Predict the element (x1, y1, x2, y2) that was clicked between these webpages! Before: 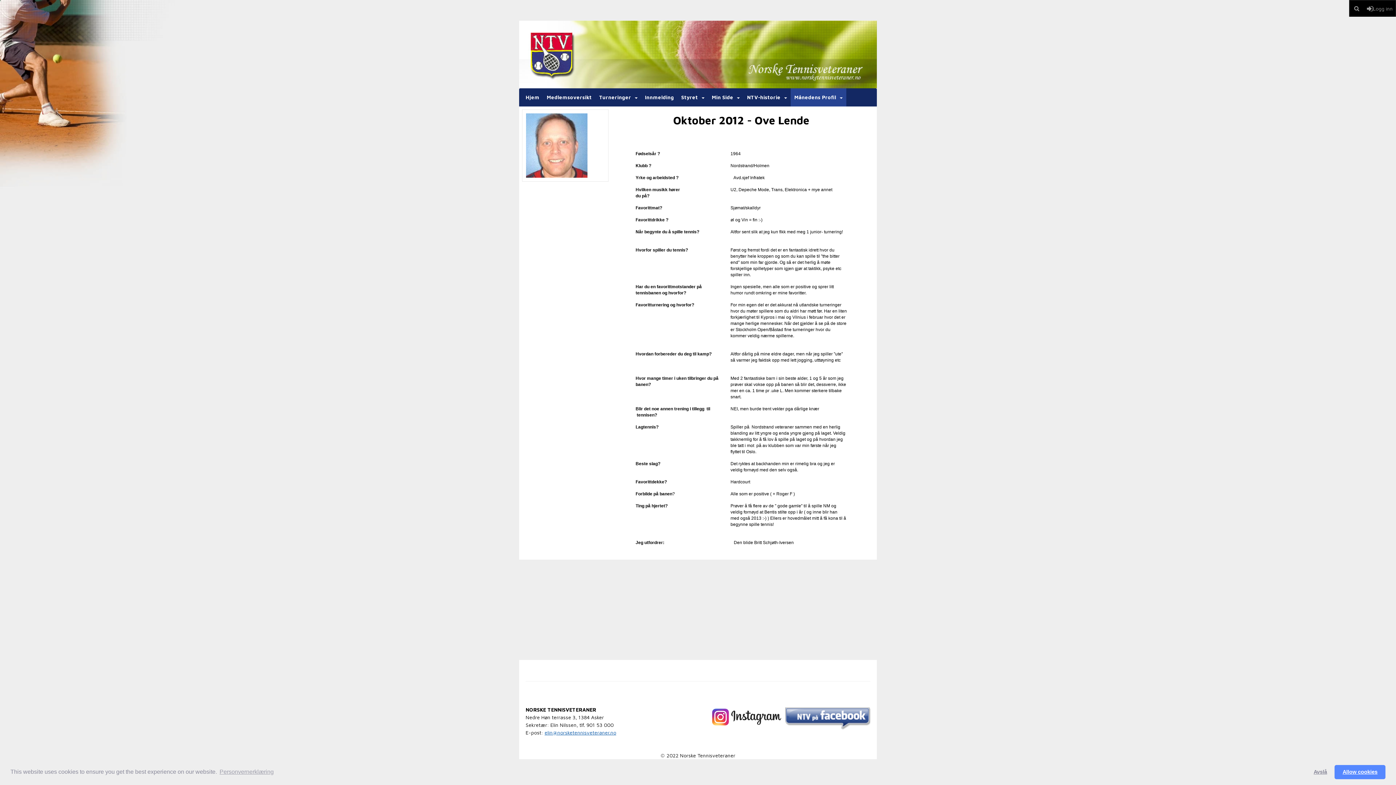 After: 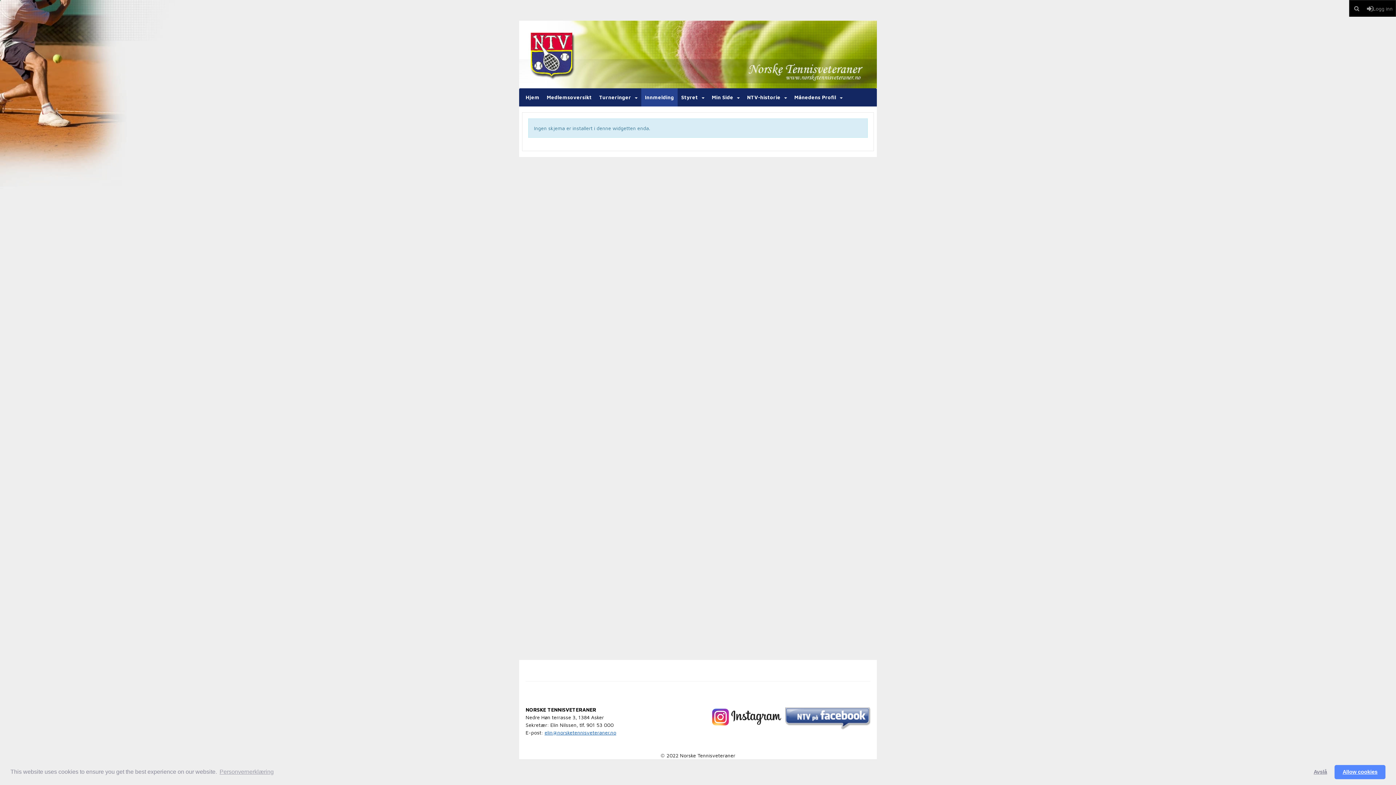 Action: bbox: (641, 88, 677, 106) label: Innmelding